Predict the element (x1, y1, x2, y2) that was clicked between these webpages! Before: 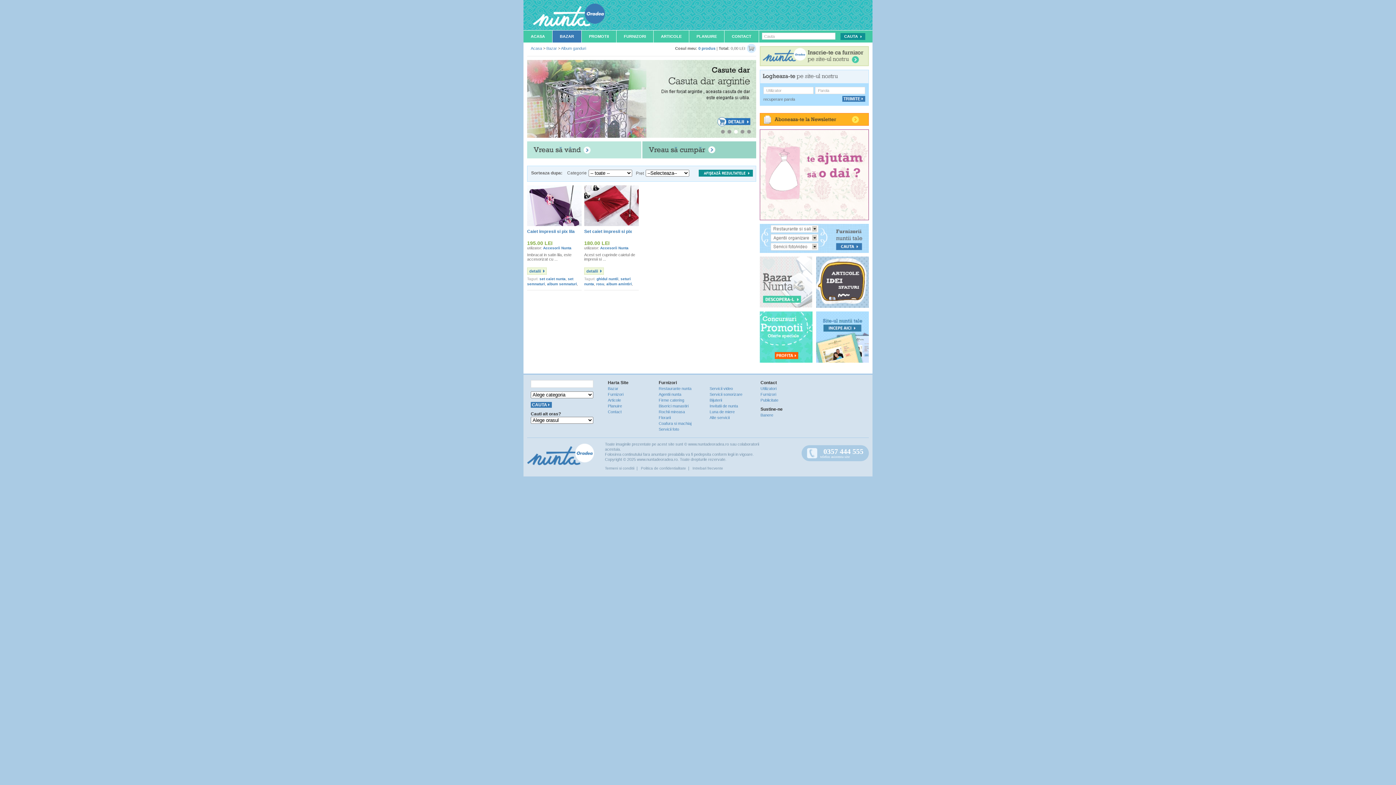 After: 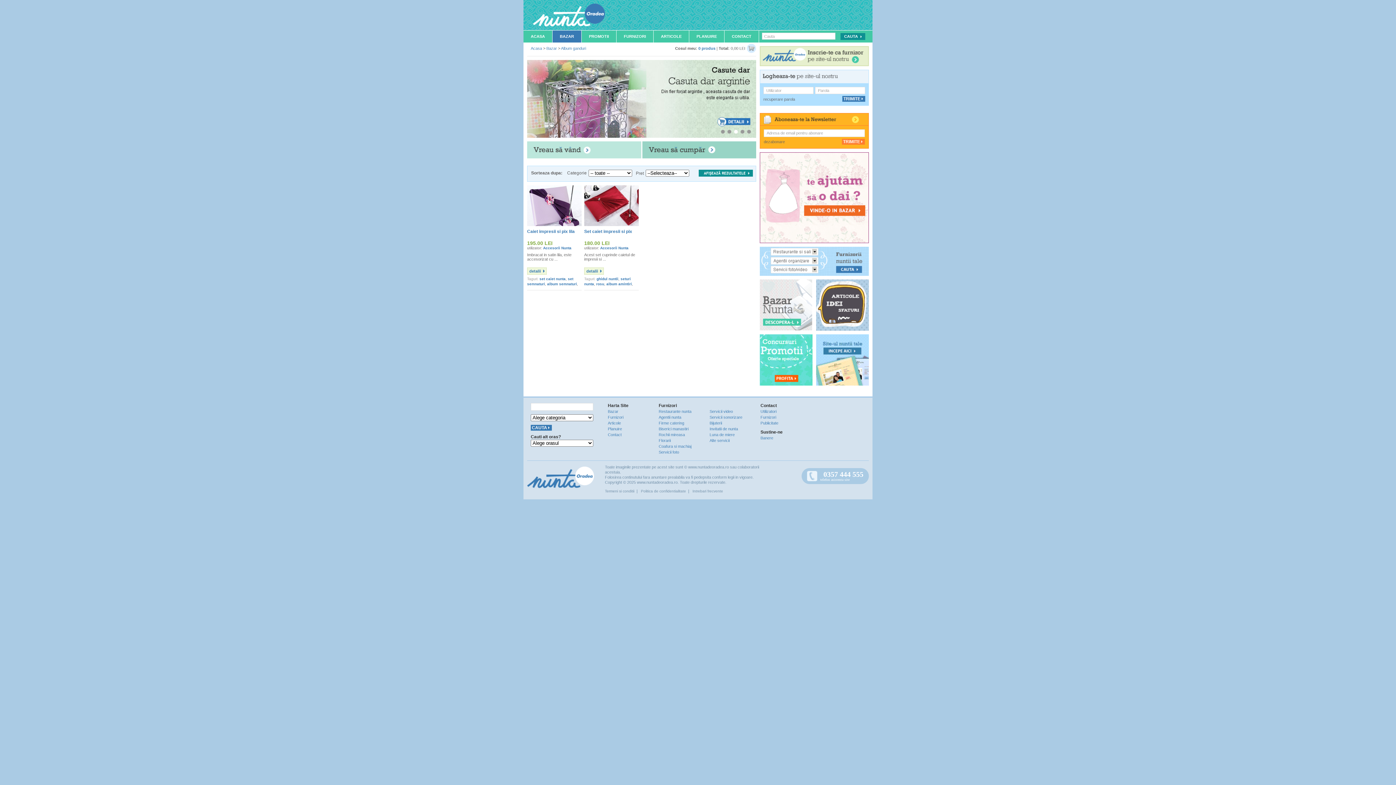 Action: bbox: (760, 113, 869, 125)